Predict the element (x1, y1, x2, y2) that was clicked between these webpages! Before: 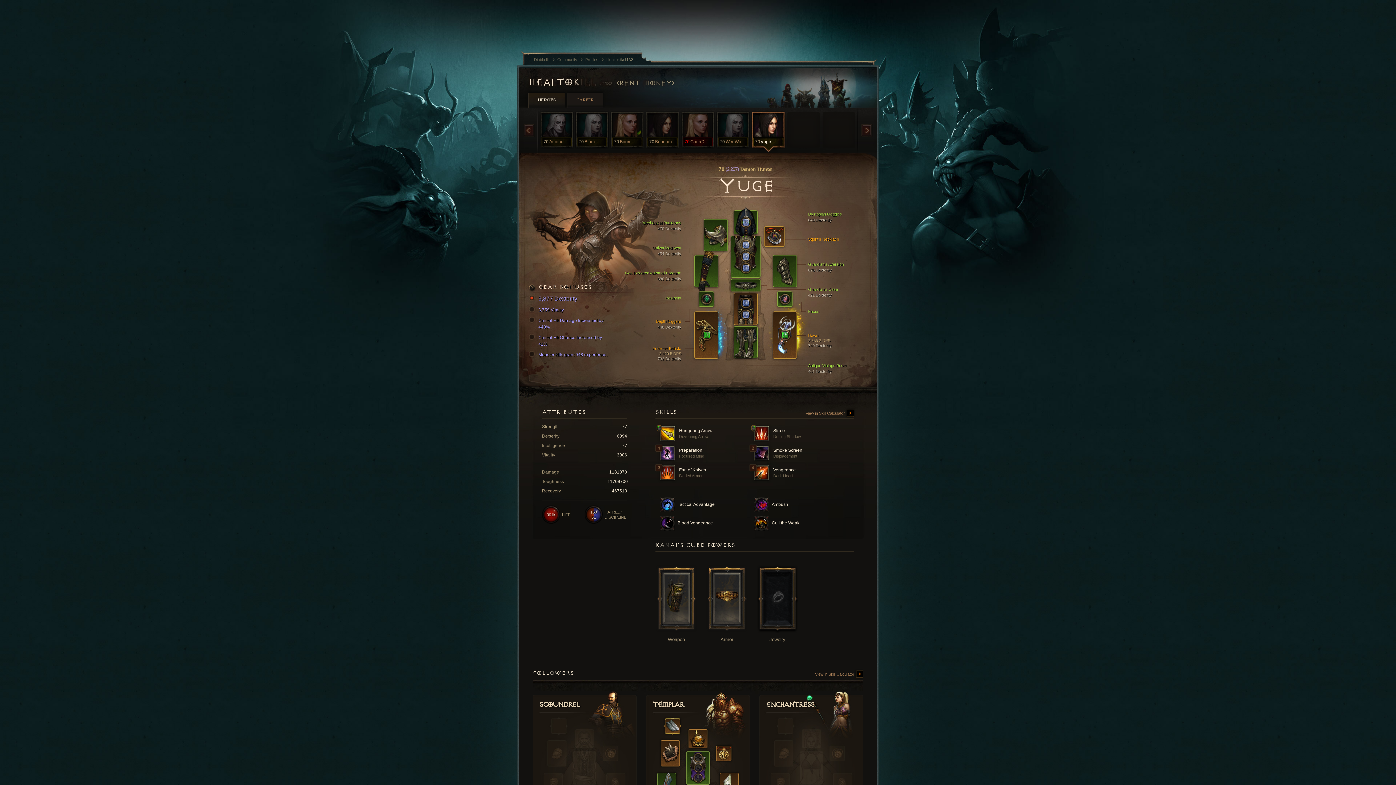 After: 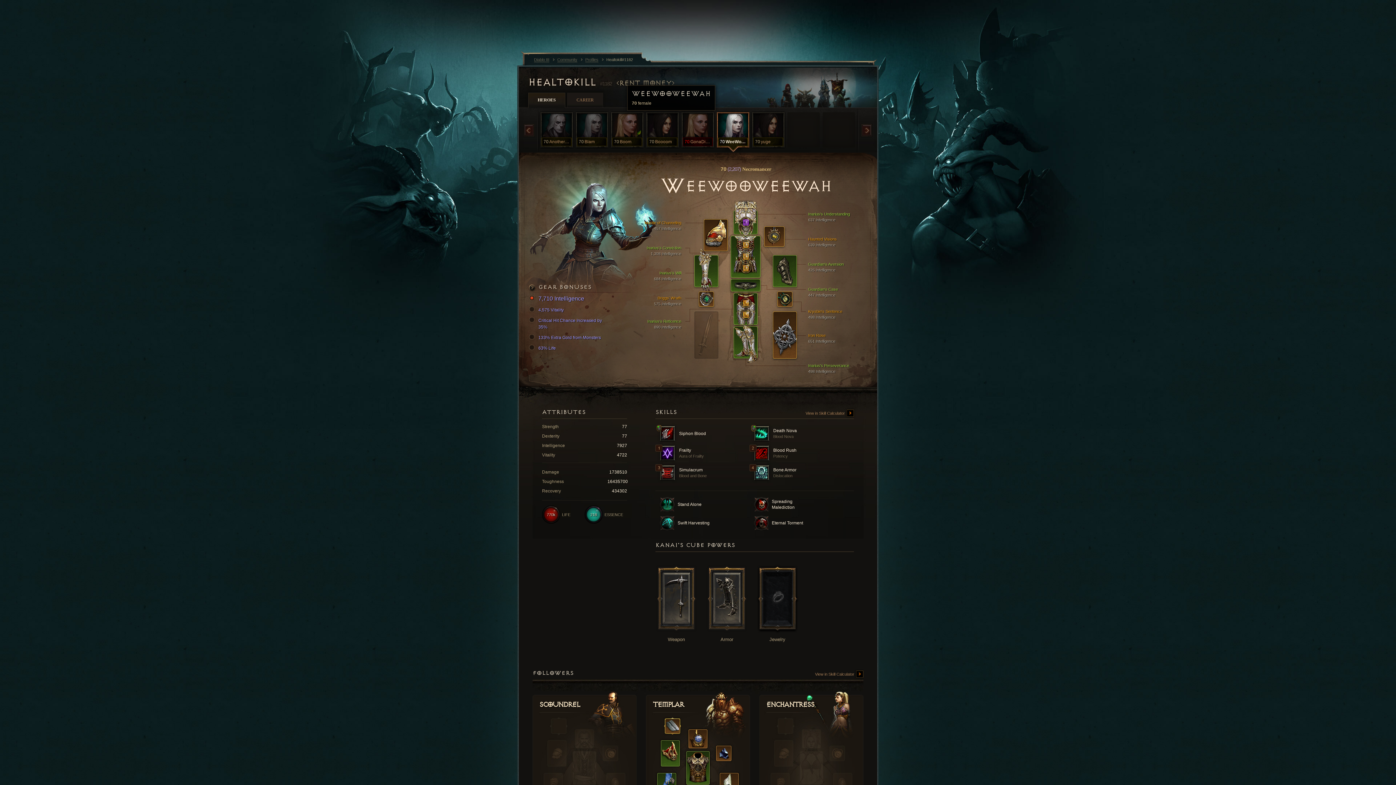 Action: label: 70
WeeWooWeeWah bbox: (715, 110, 750, 156)